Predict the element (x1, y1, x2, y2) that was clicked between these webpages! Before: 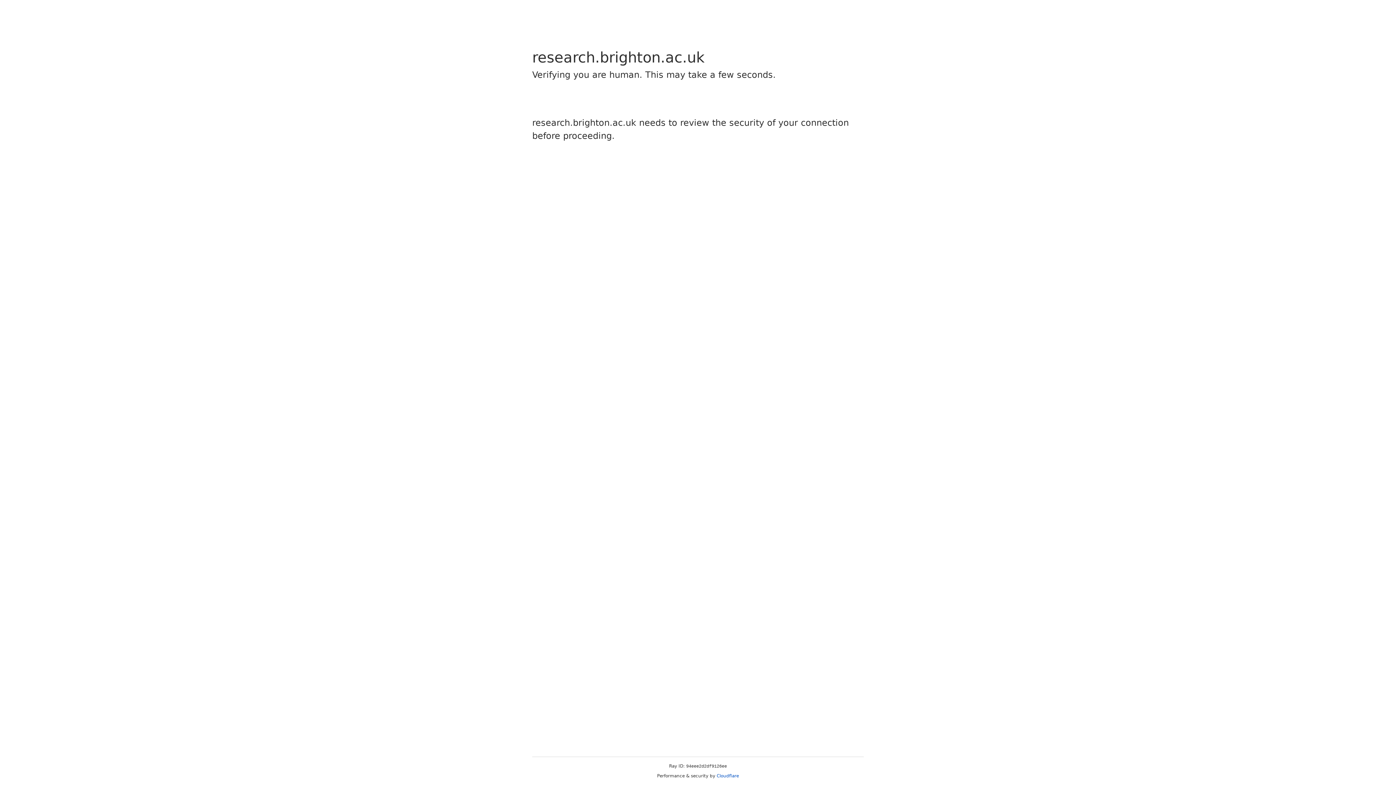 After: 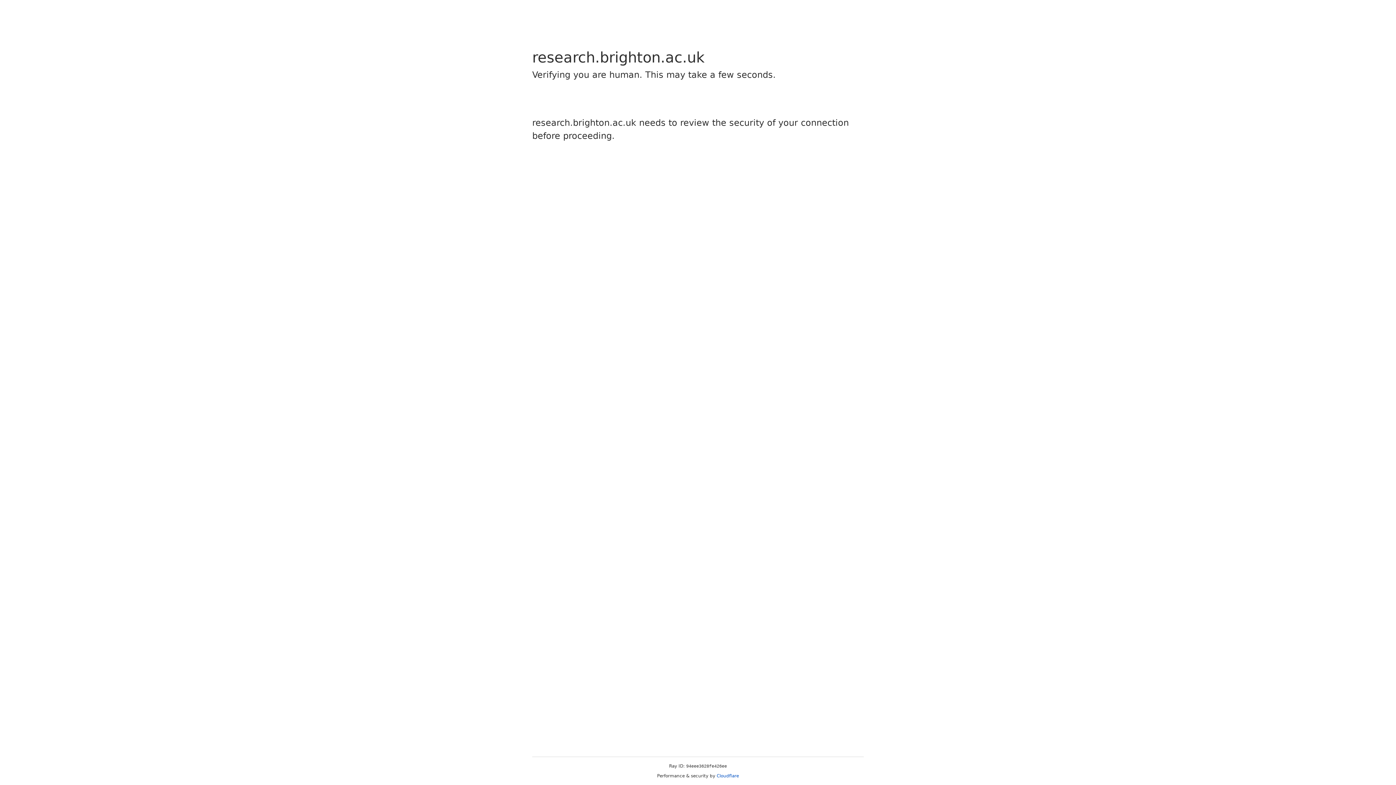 Action: label: Cloudflare bbox: (716, 773, 739, 778)